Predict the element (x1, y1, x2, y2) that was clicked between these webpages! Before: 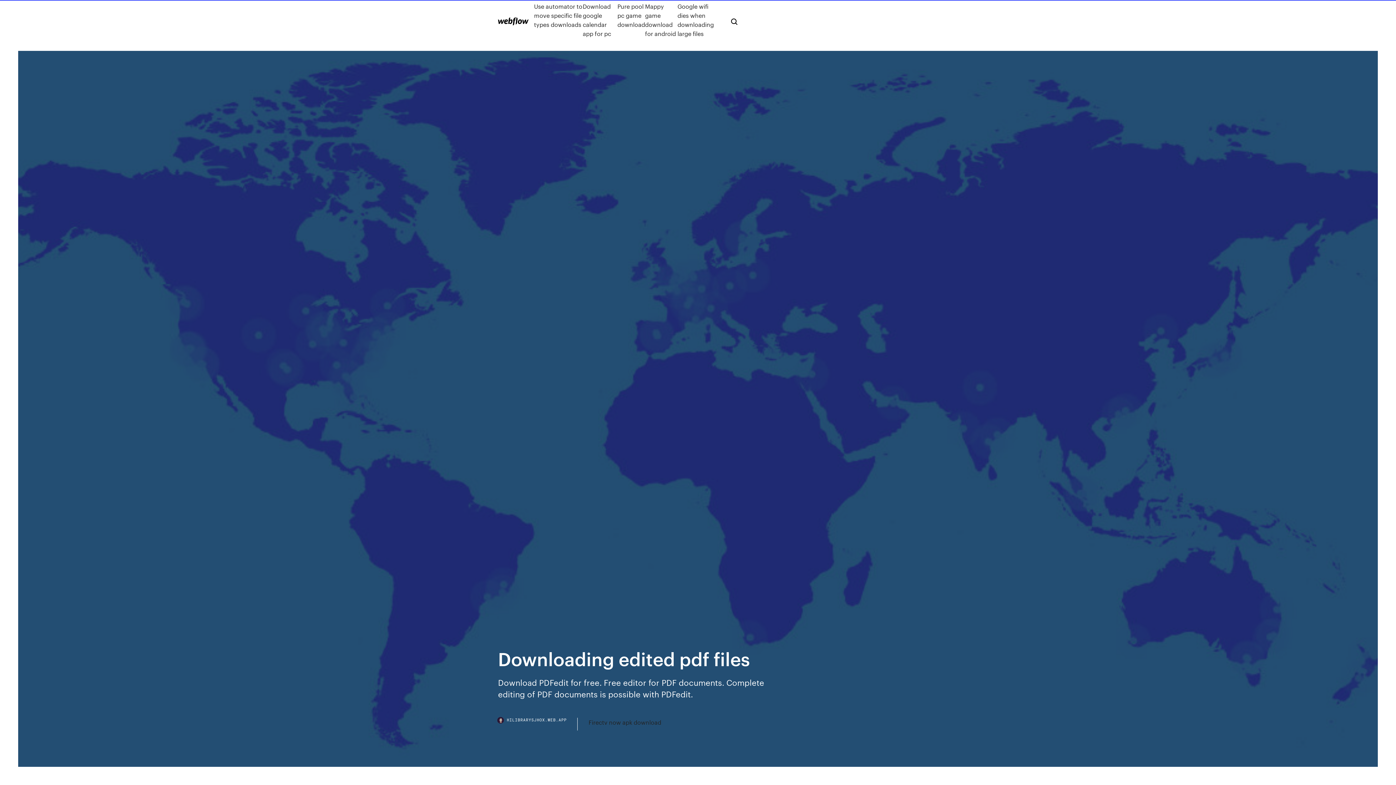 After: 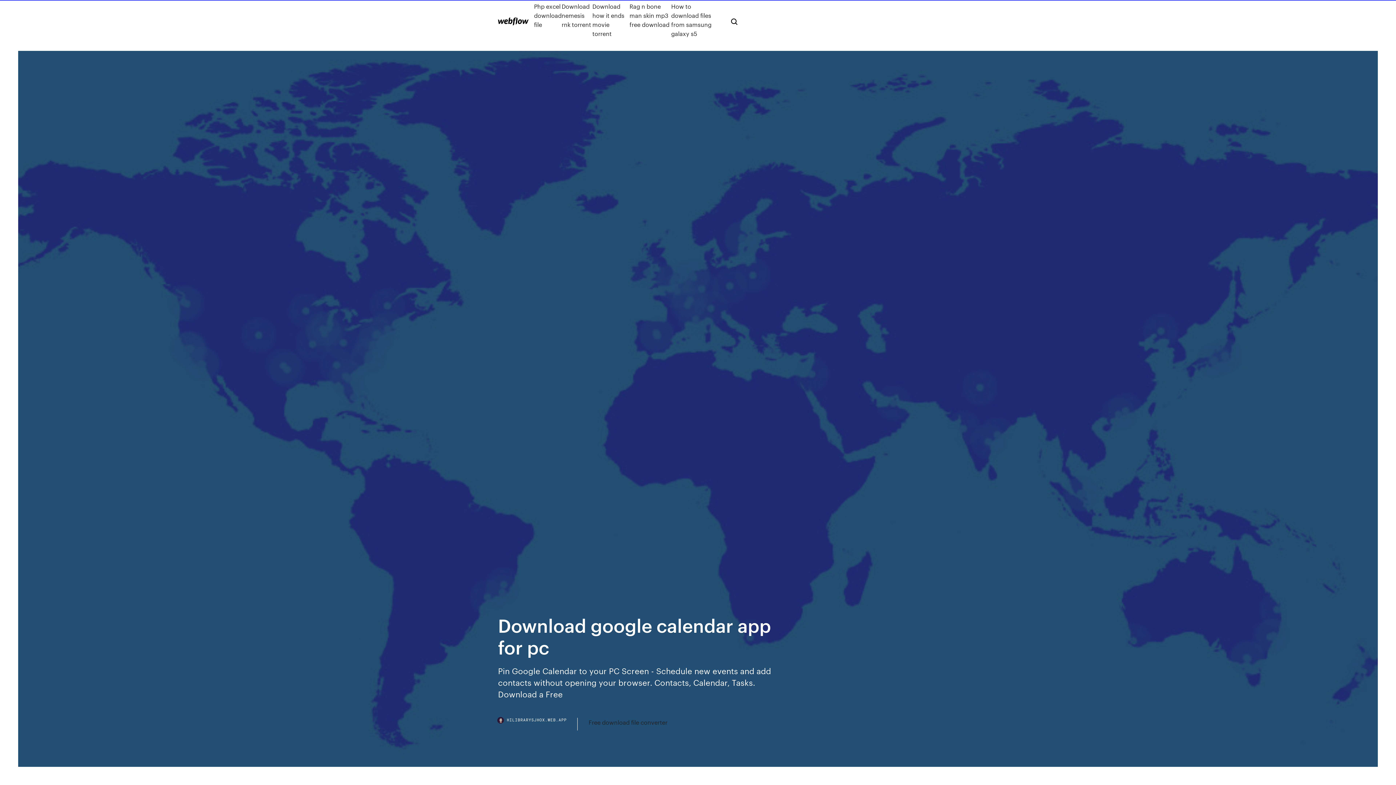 Action: bbox: (582, 1, 617, 38) label: Download google calendar app for pc